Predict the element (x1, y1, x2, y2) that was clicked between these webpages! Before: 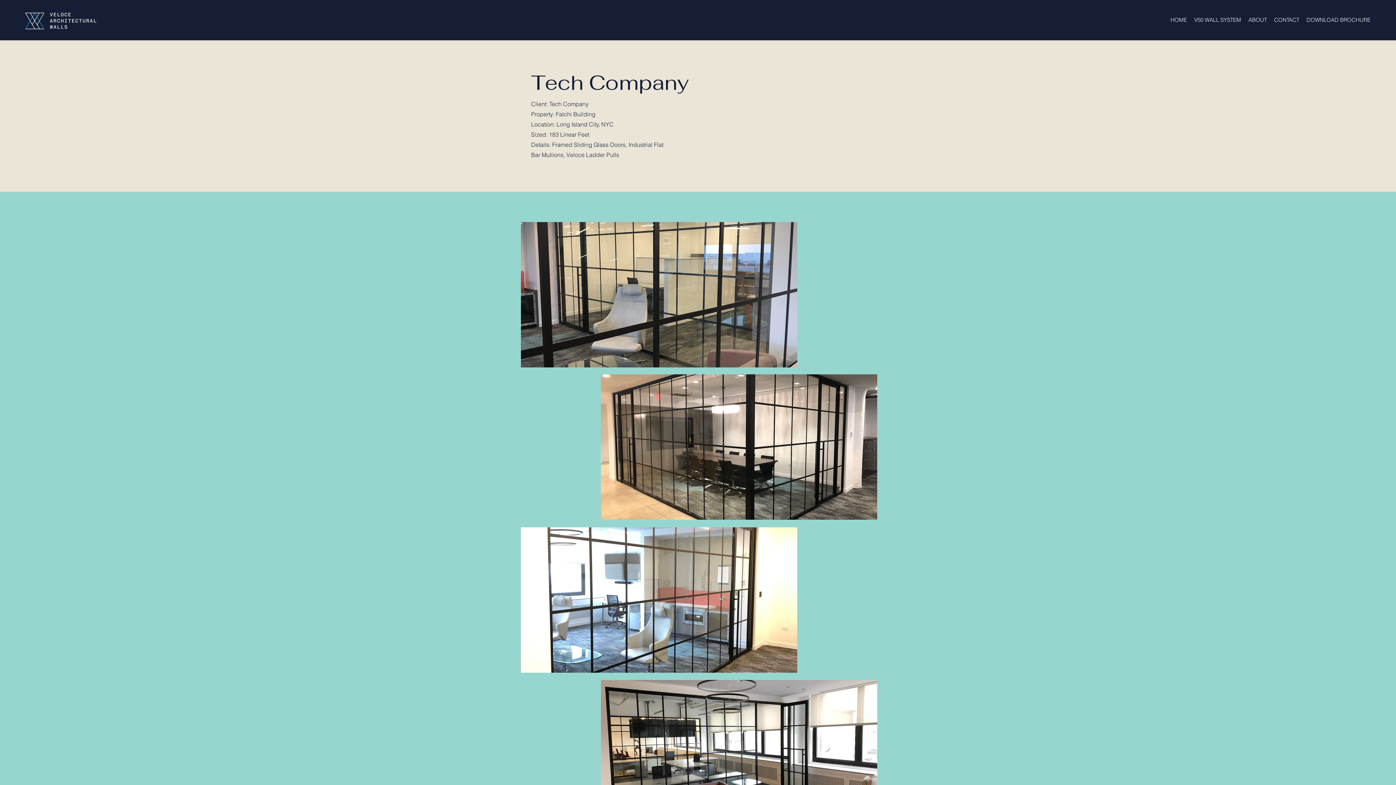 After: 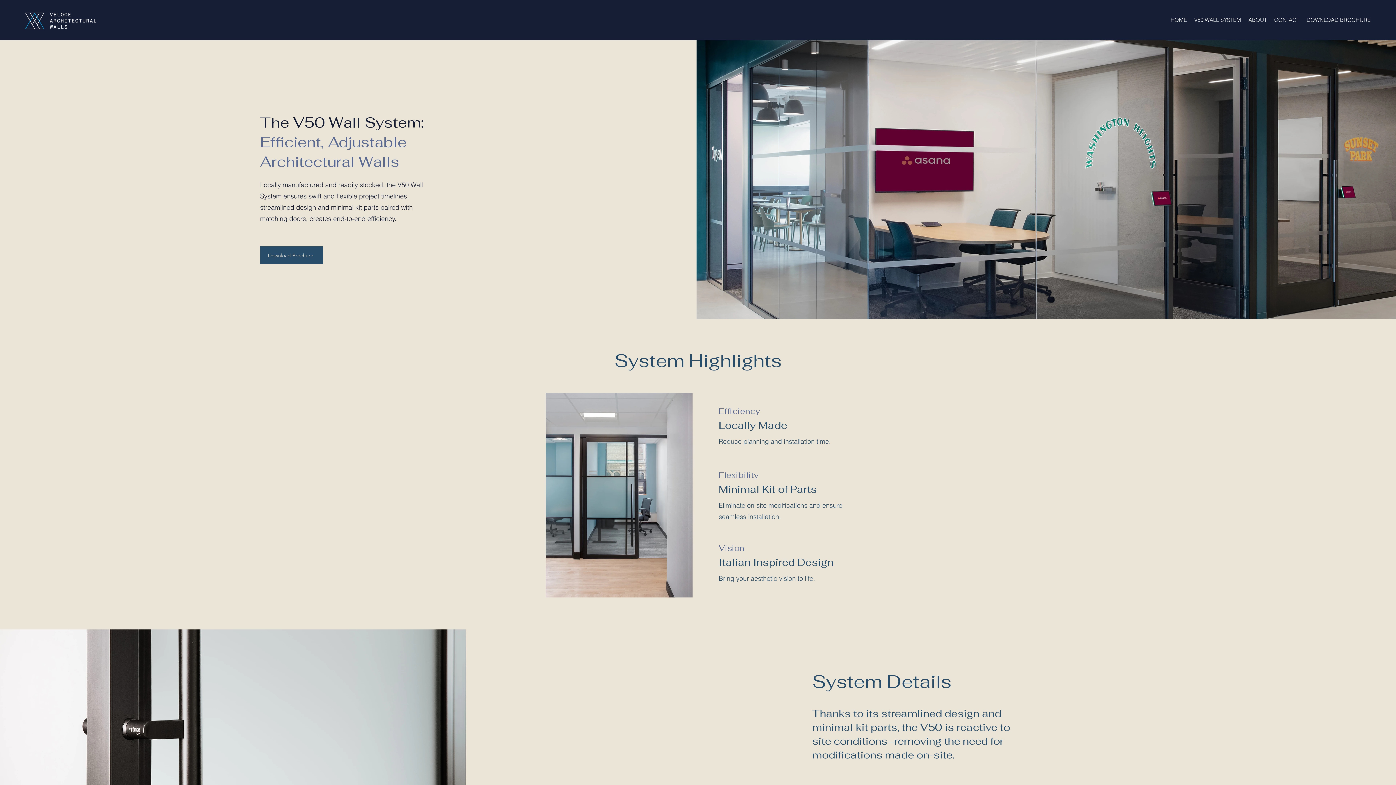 Action: bbox: (1190, 14, 1245, 25) label: V50 WALL SYSTEM